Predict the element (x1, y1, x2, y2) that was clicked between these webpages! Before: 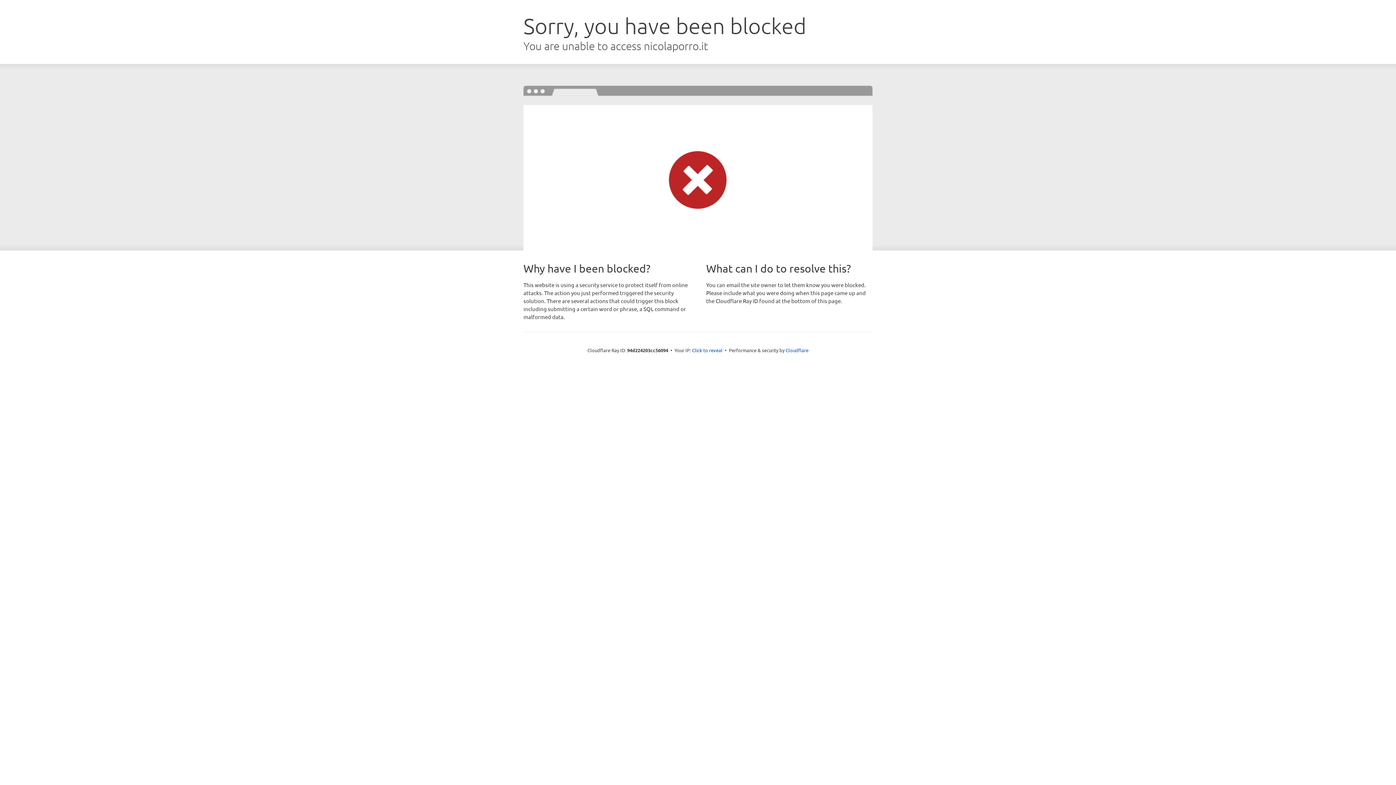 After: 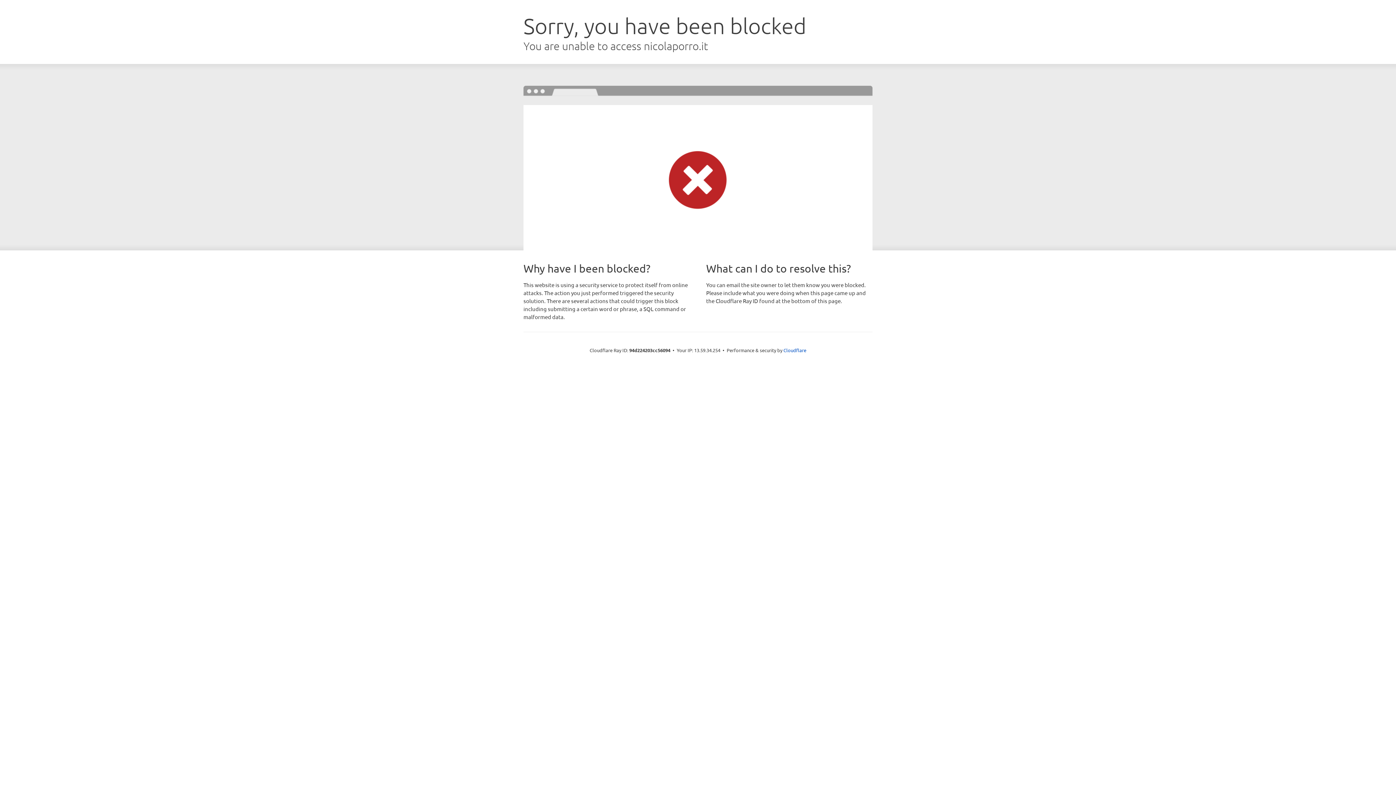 Action: bbox: (692, 346, 722, 353) label: Click to reveal